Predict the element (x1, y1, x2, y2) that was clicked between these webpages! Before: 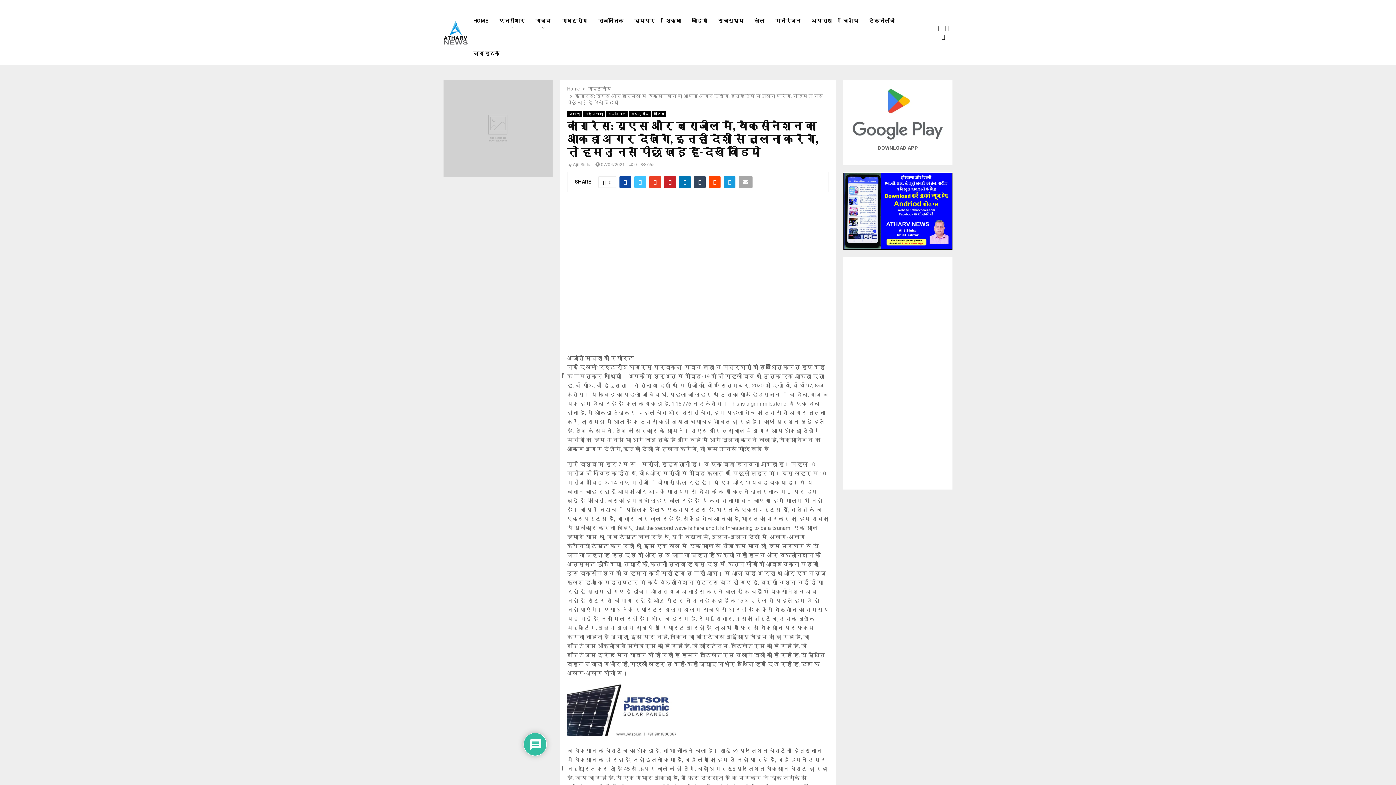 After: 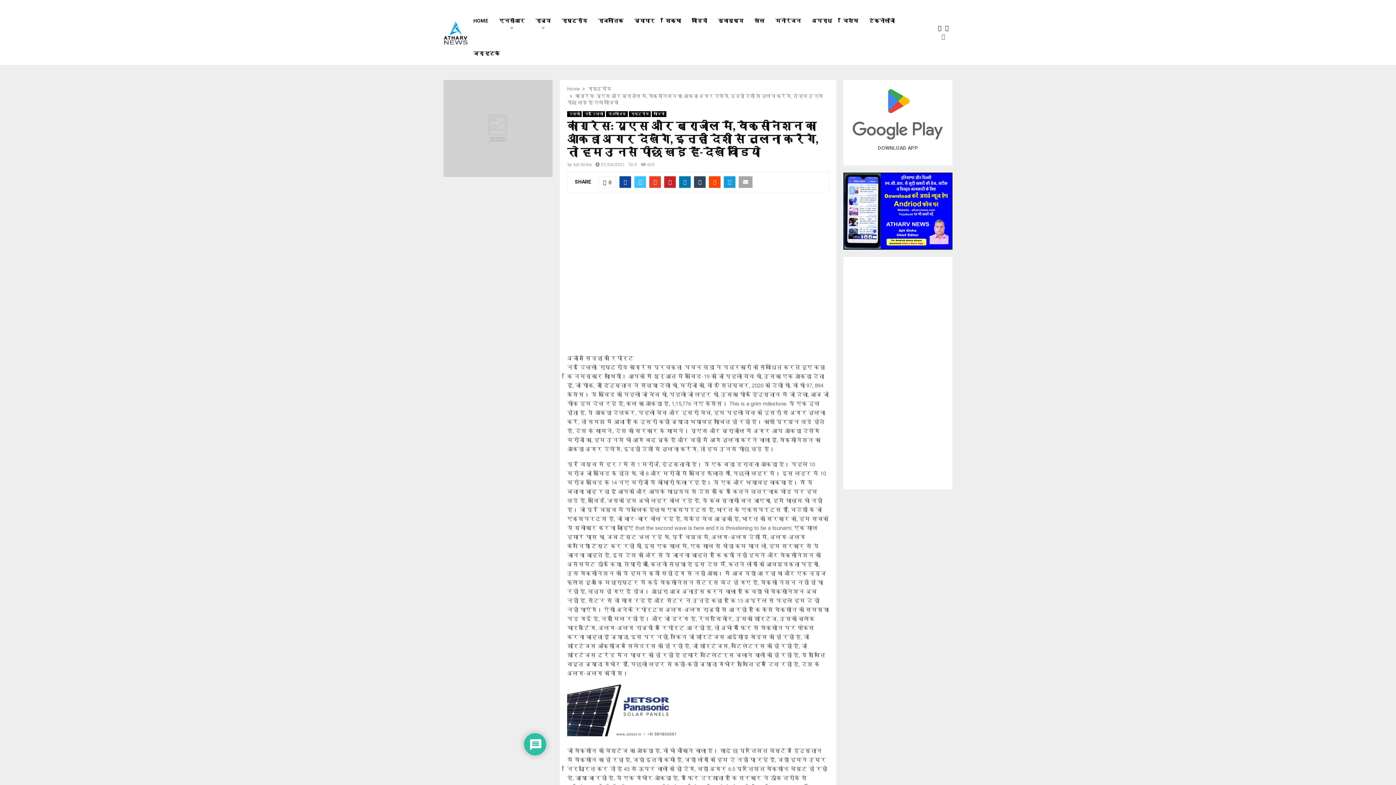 Action: bbox: (941, 32, 949, 41)